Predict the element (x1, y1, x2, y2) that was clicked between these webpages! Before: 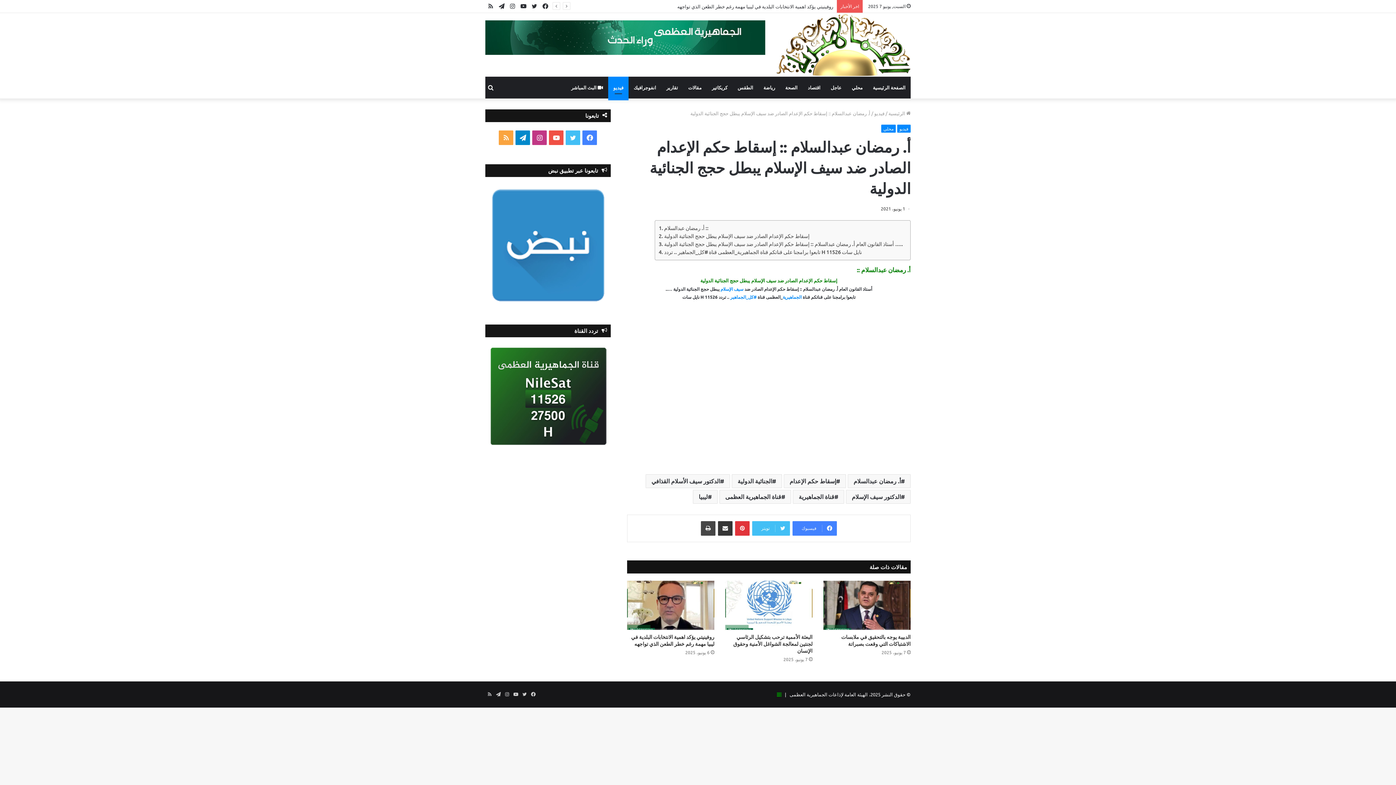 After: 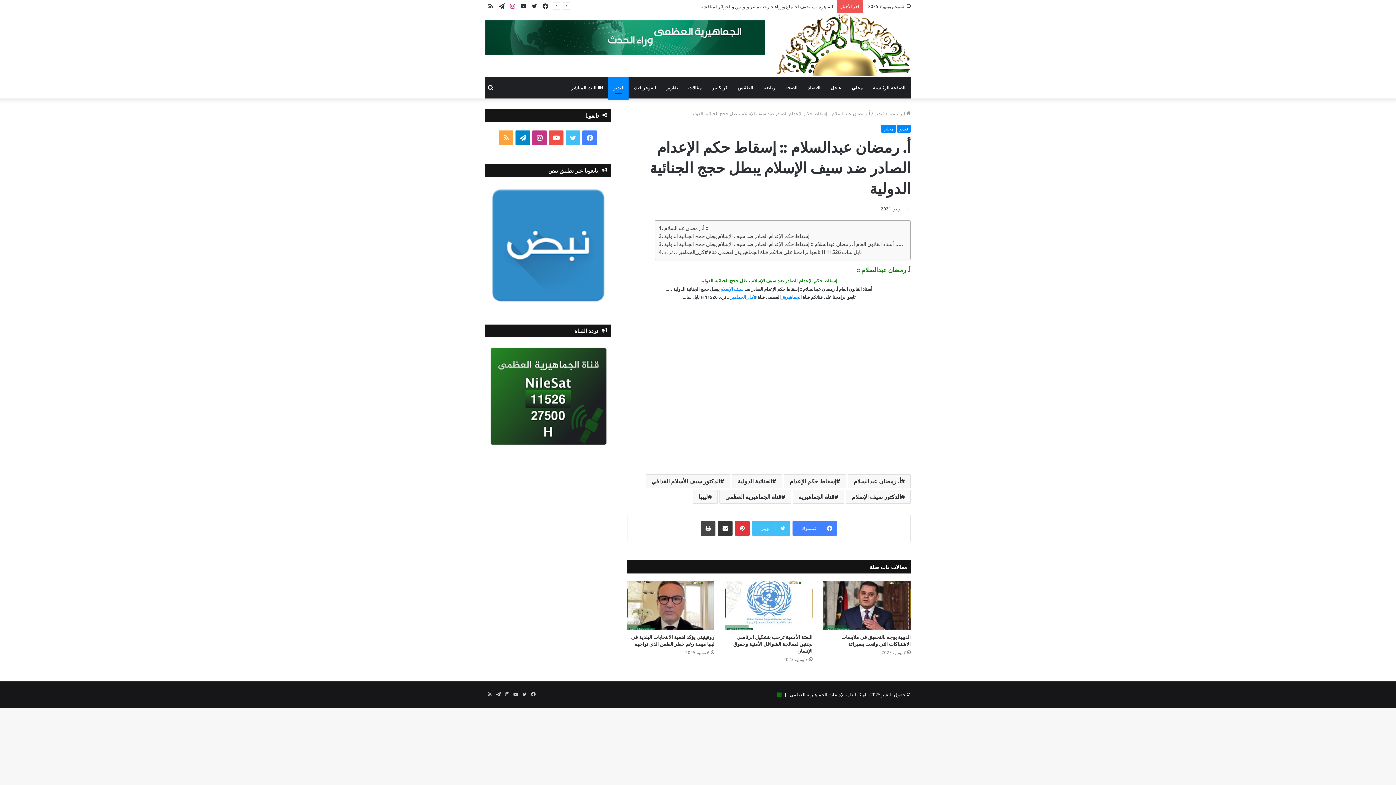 Action: label: انستقرام bbox: (507, 0, 518, 12)